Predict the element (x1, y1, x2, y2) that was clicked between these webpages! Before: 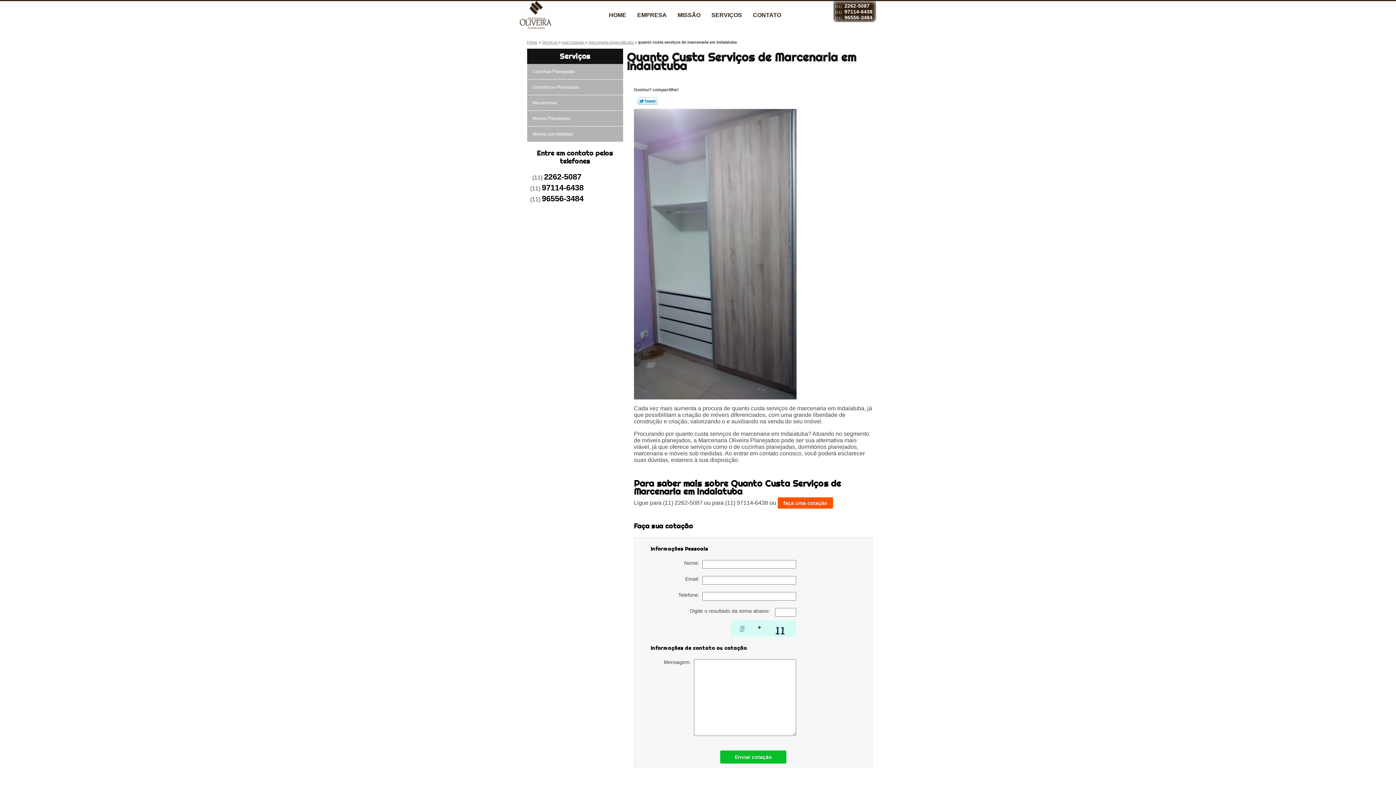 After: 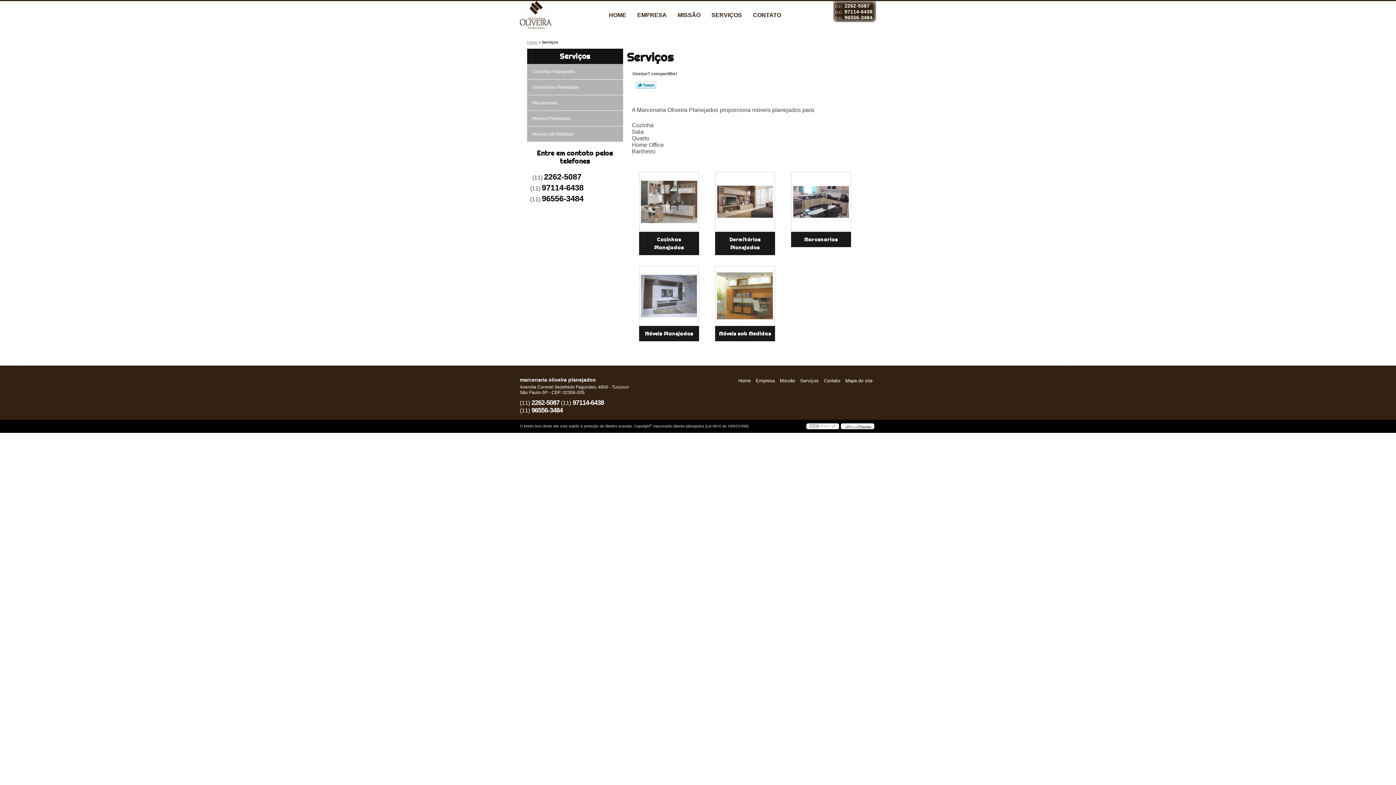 Action: bbox: (542, 39, 558, 44) label: Serviços 